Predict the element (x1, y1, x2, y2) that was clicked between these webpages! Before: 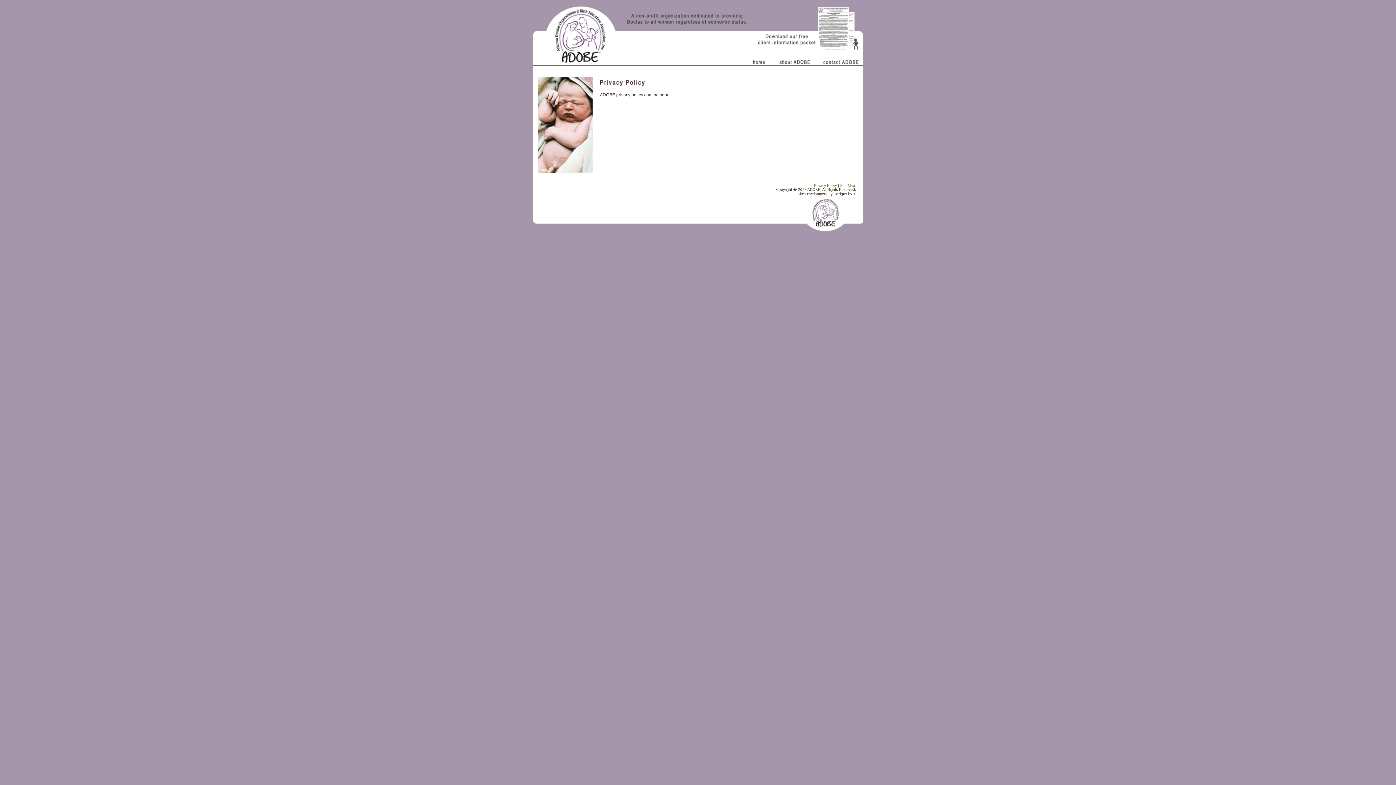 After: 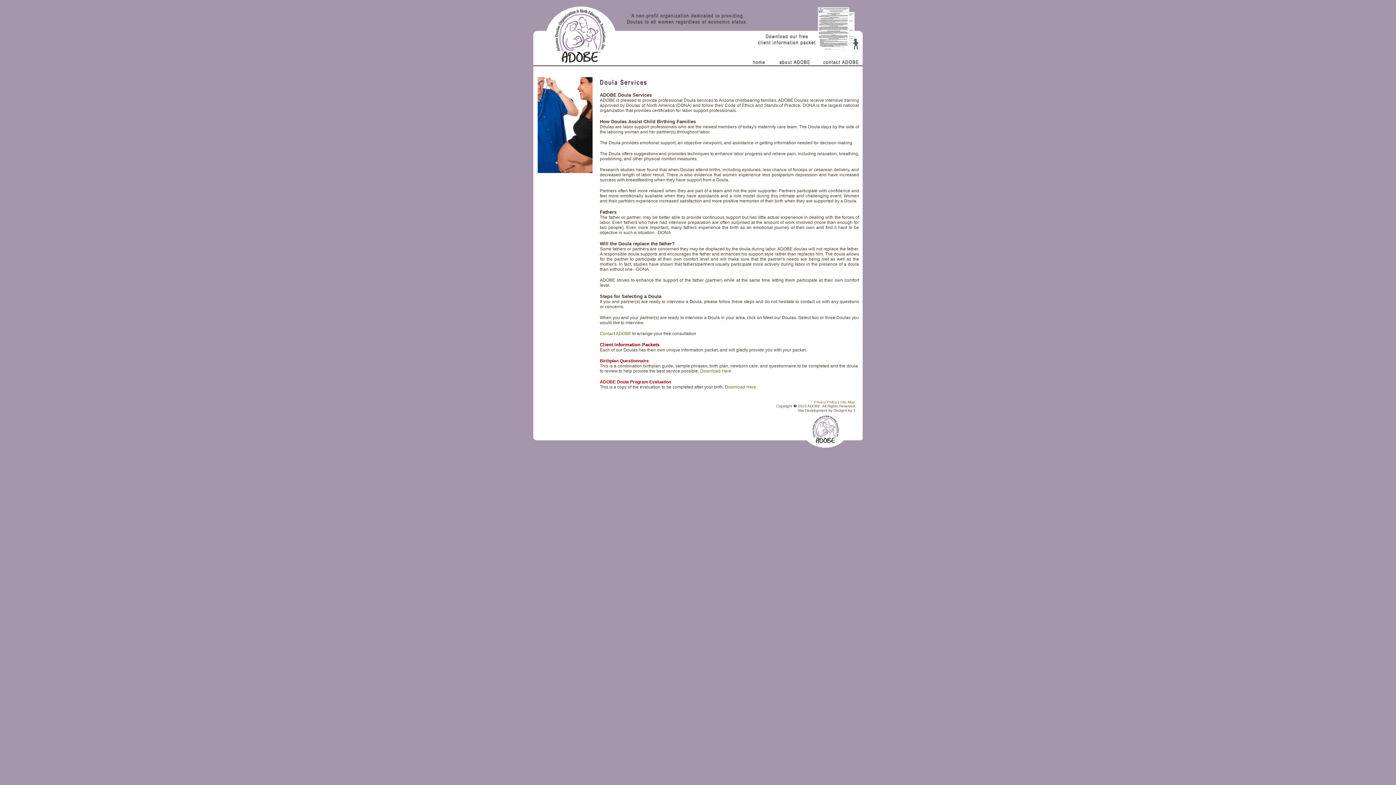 Action: bbox: (753, 51, 862, 57)